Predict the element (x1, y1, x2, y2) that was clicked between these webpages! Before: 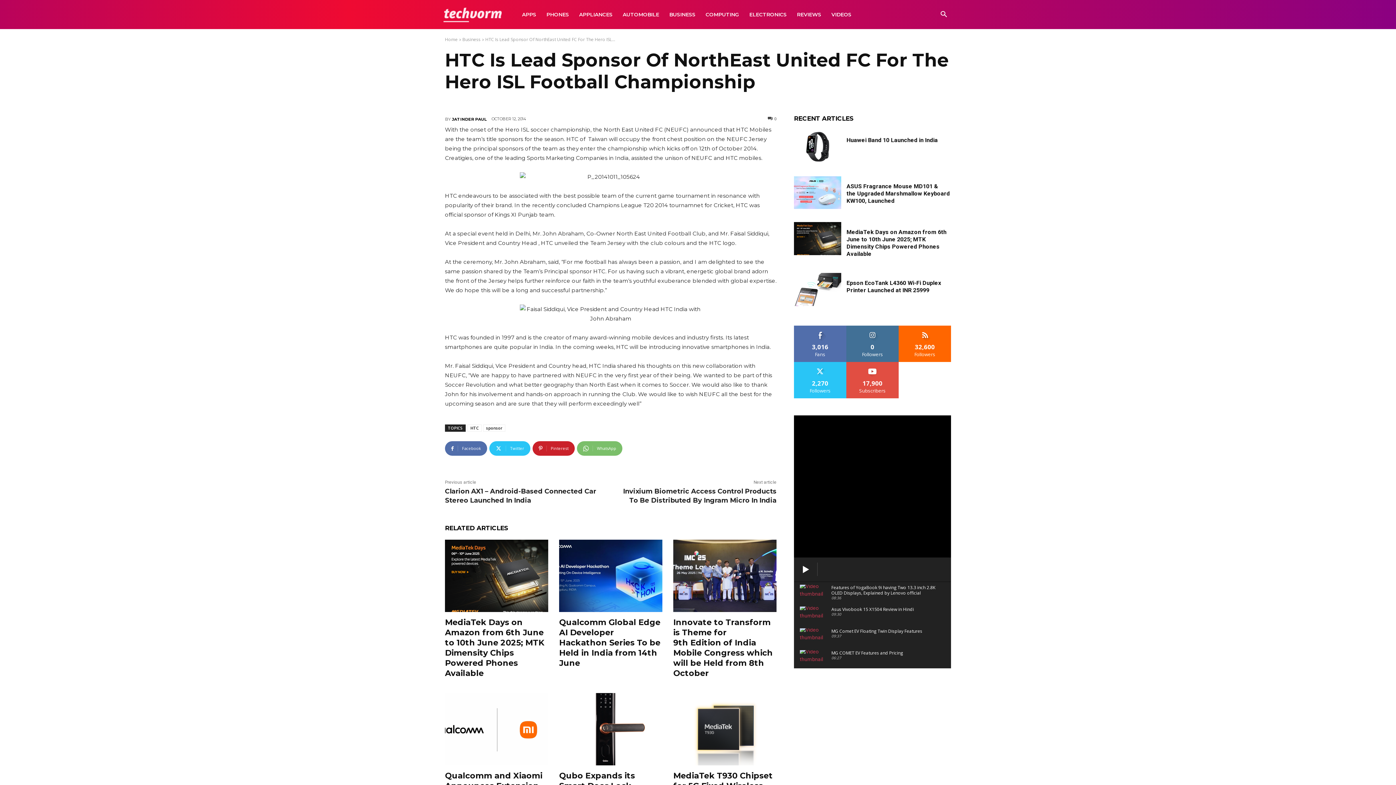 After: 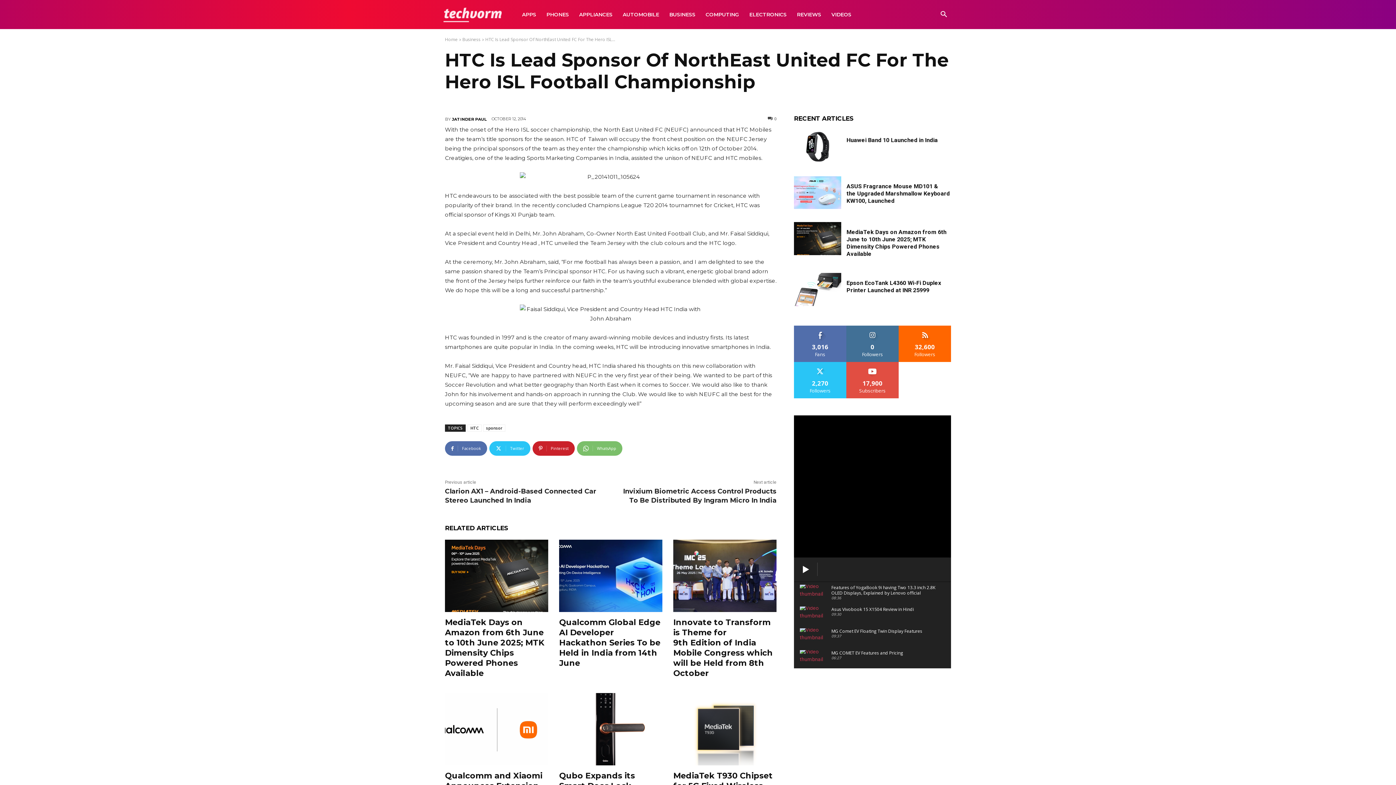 Action: bbox: (798, 562, 813, 577)